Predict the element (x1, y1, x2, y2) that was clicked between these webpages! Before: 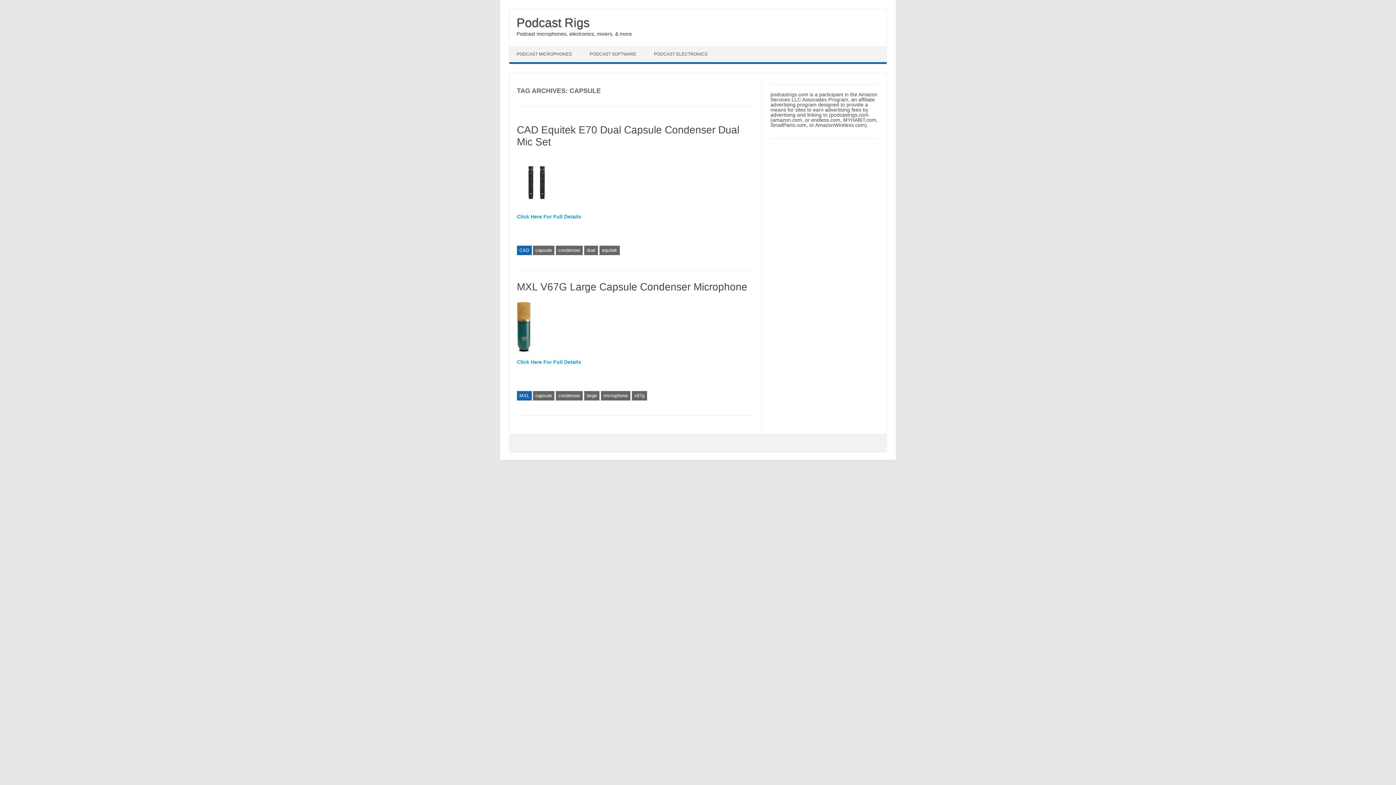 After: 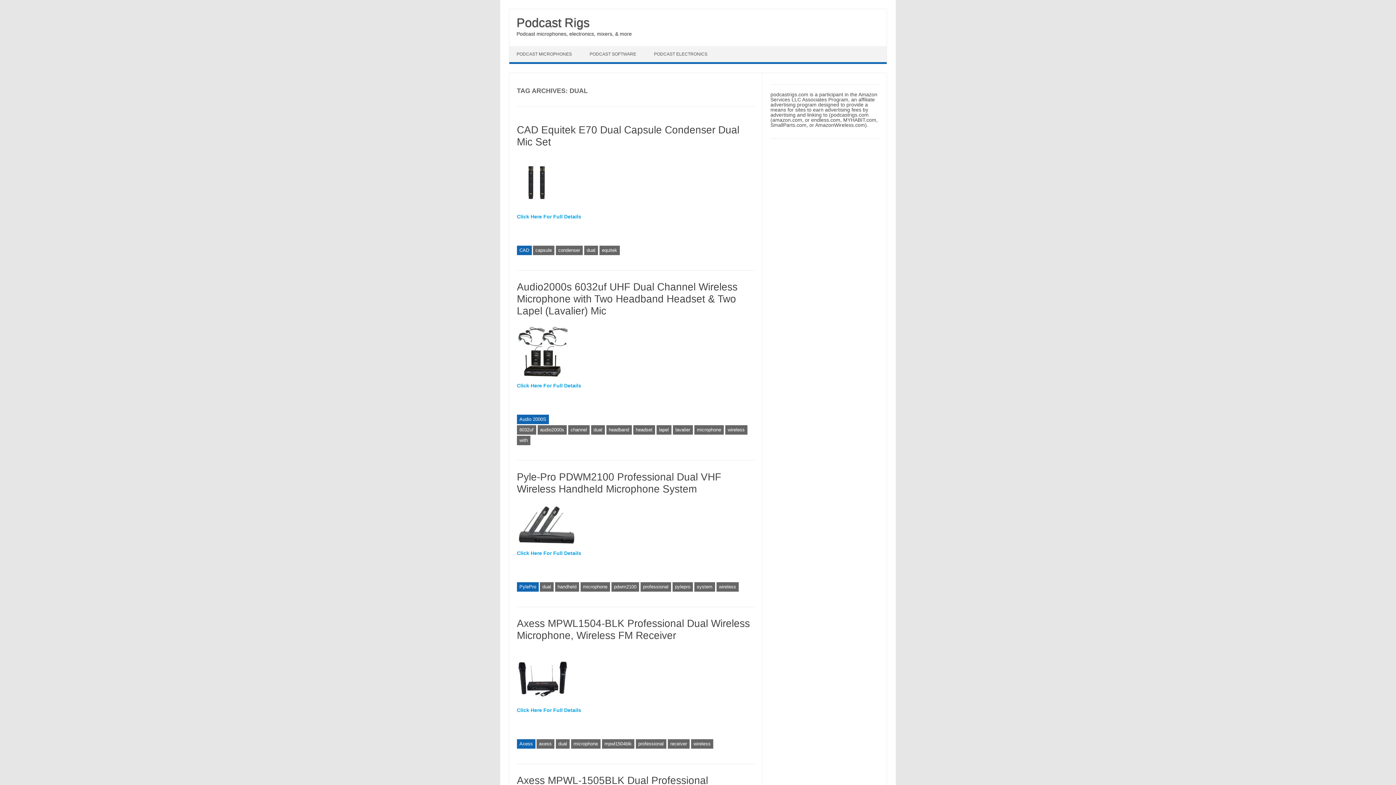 Action: bbox: (584, 245, 598, 255) label: dual